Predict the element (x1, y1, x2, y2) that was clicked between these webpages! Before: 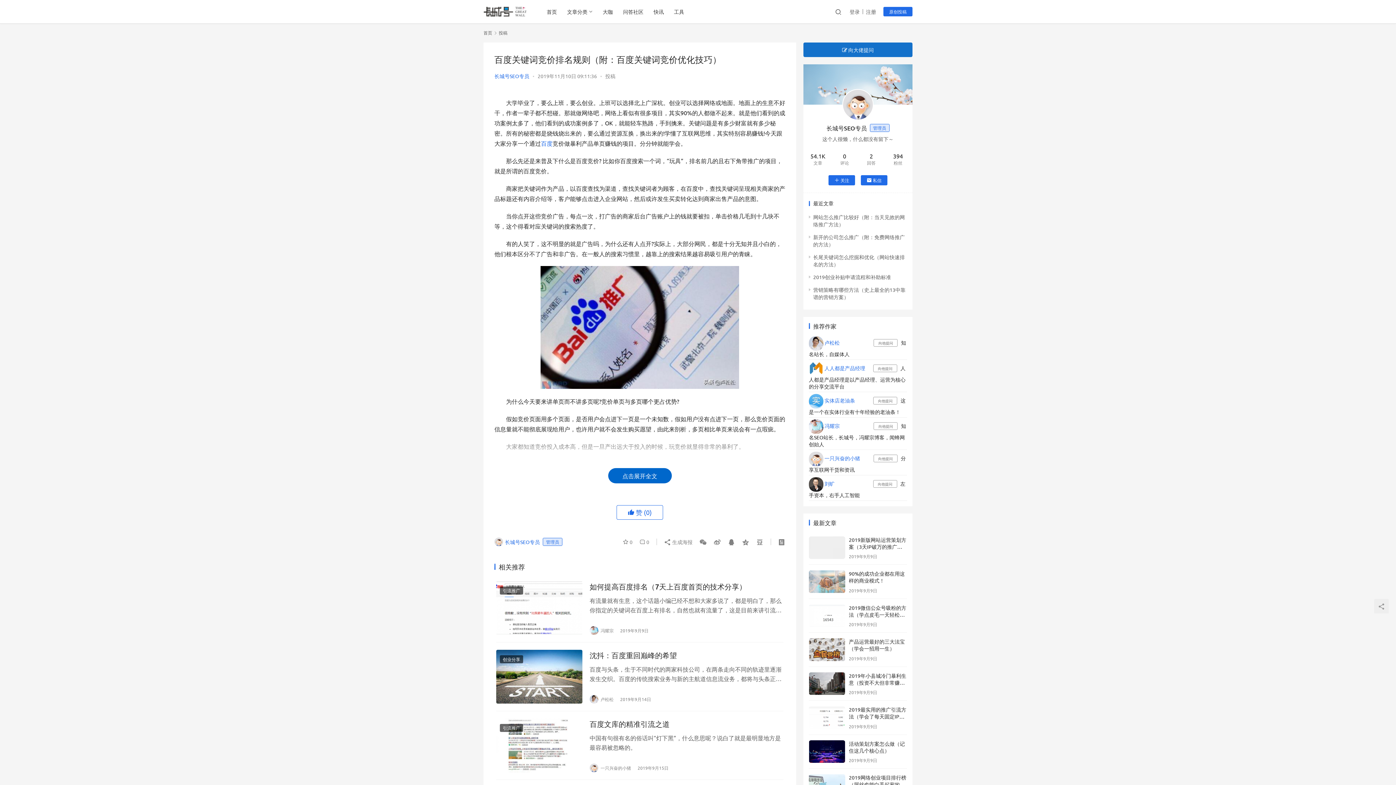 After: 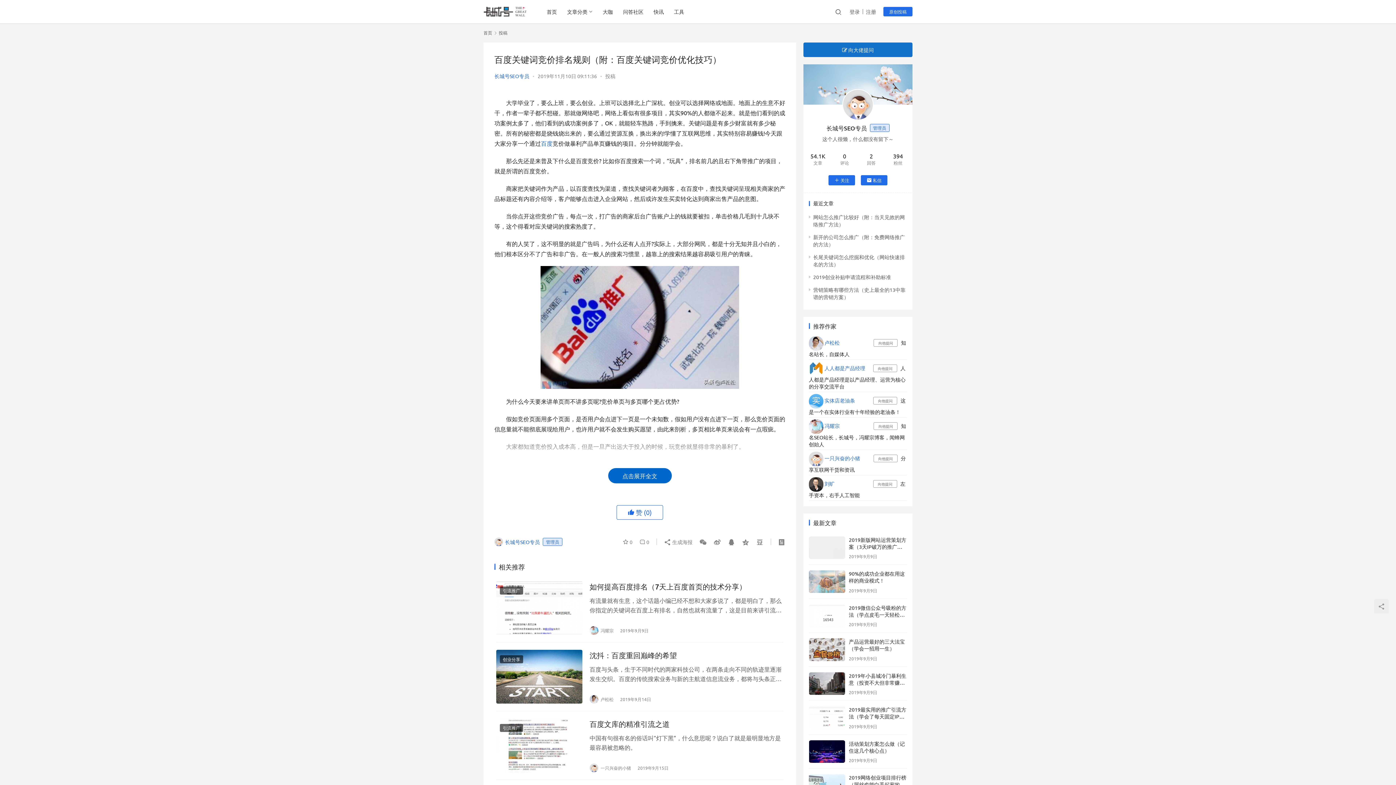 Action: label:   bbox: (809, 455, 824, 461)